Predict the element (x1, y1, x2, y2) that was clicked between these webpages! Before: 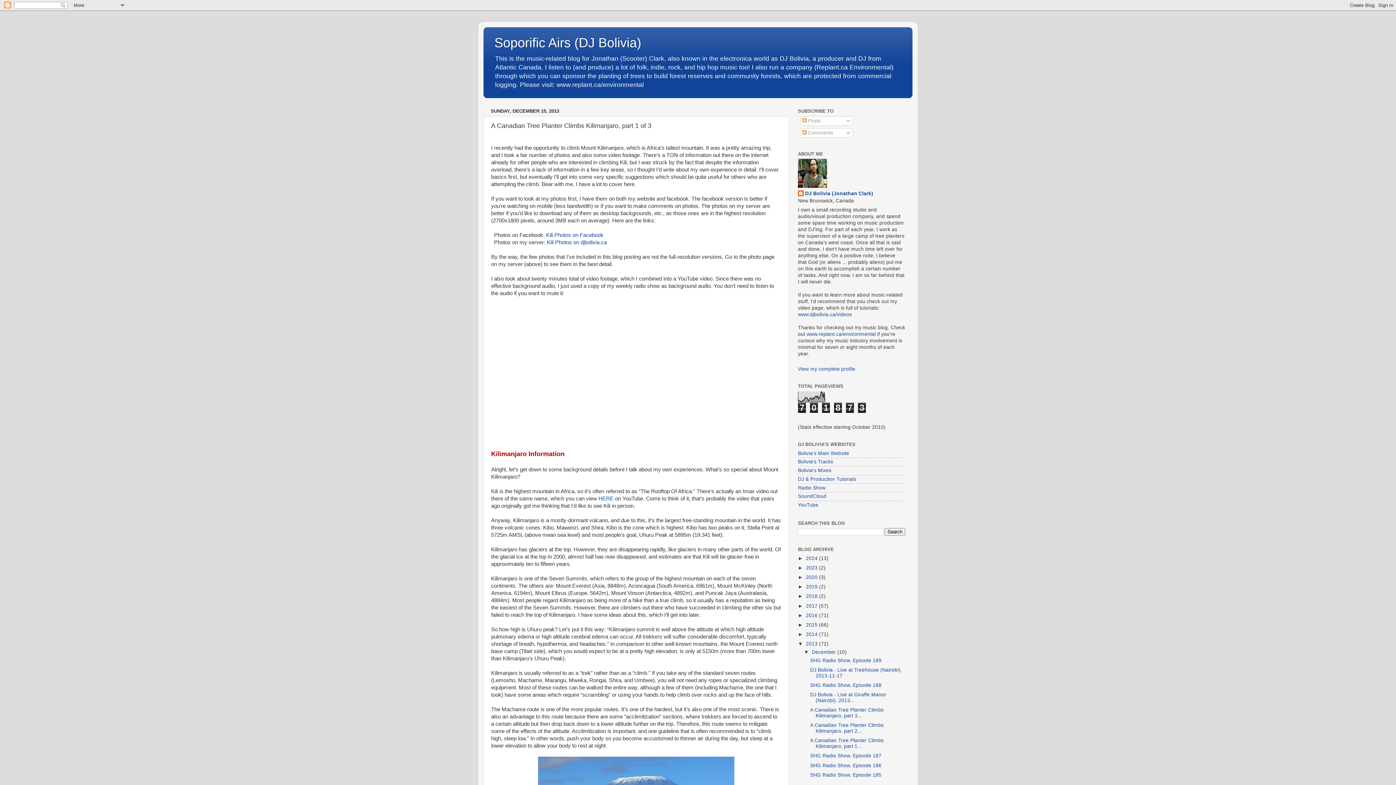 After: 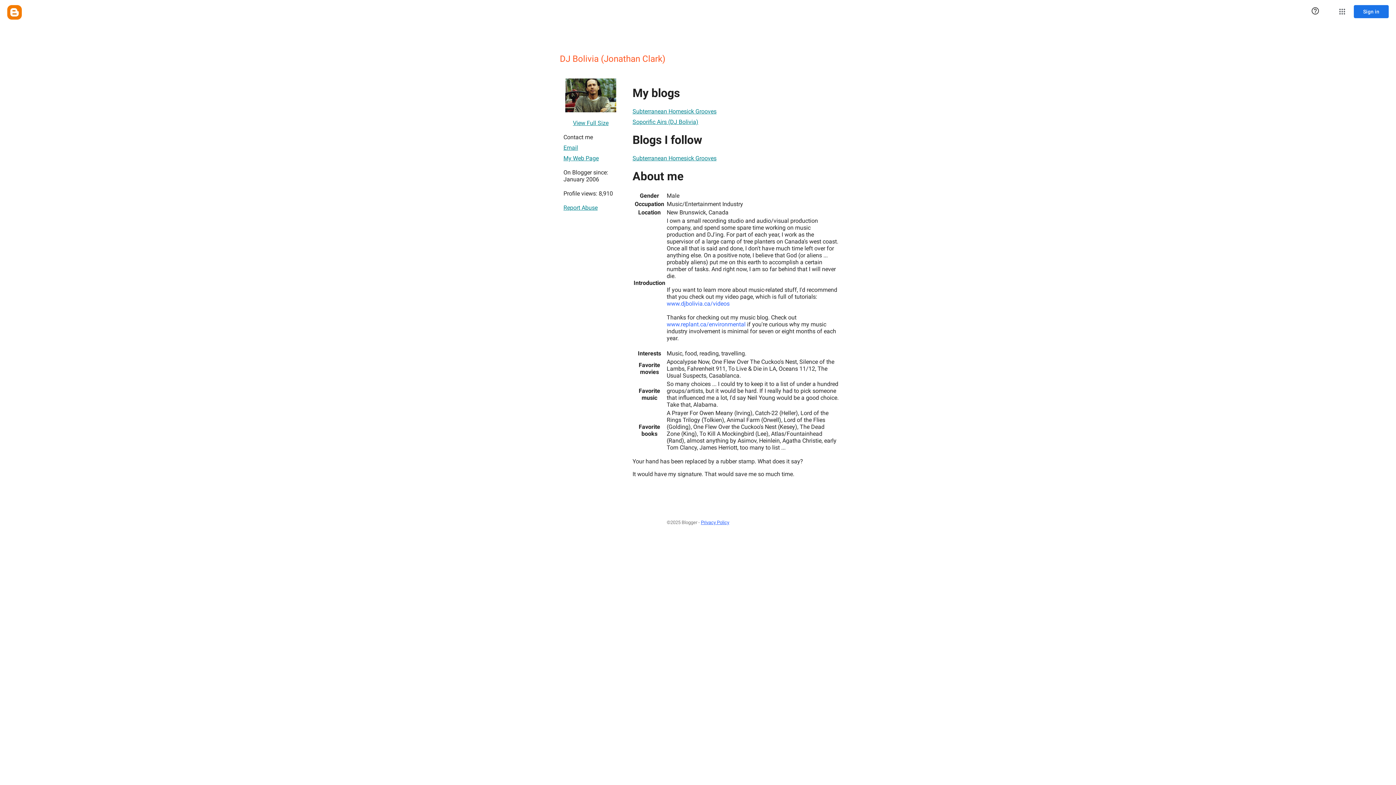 Action: label: View my complete profile bbox: (798, 366, 855, 372)